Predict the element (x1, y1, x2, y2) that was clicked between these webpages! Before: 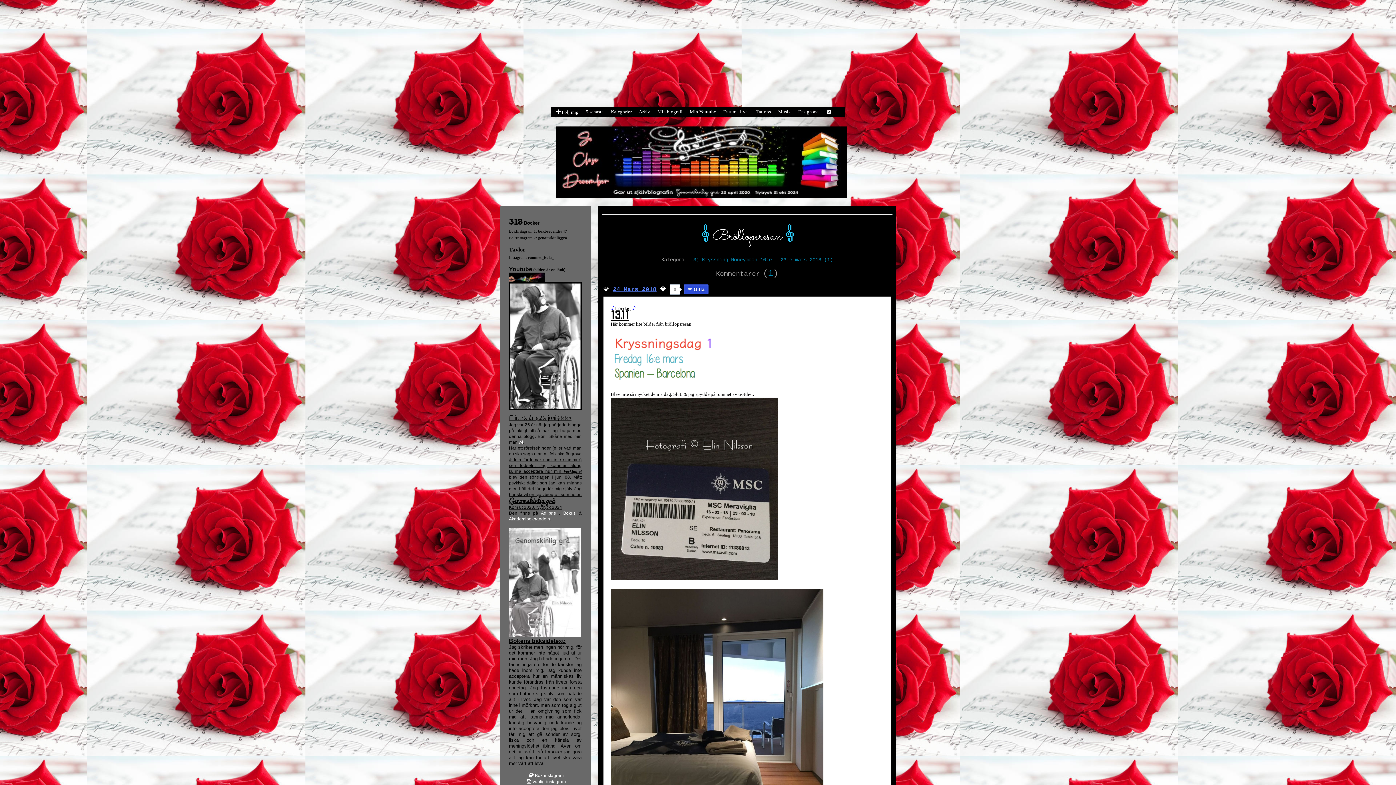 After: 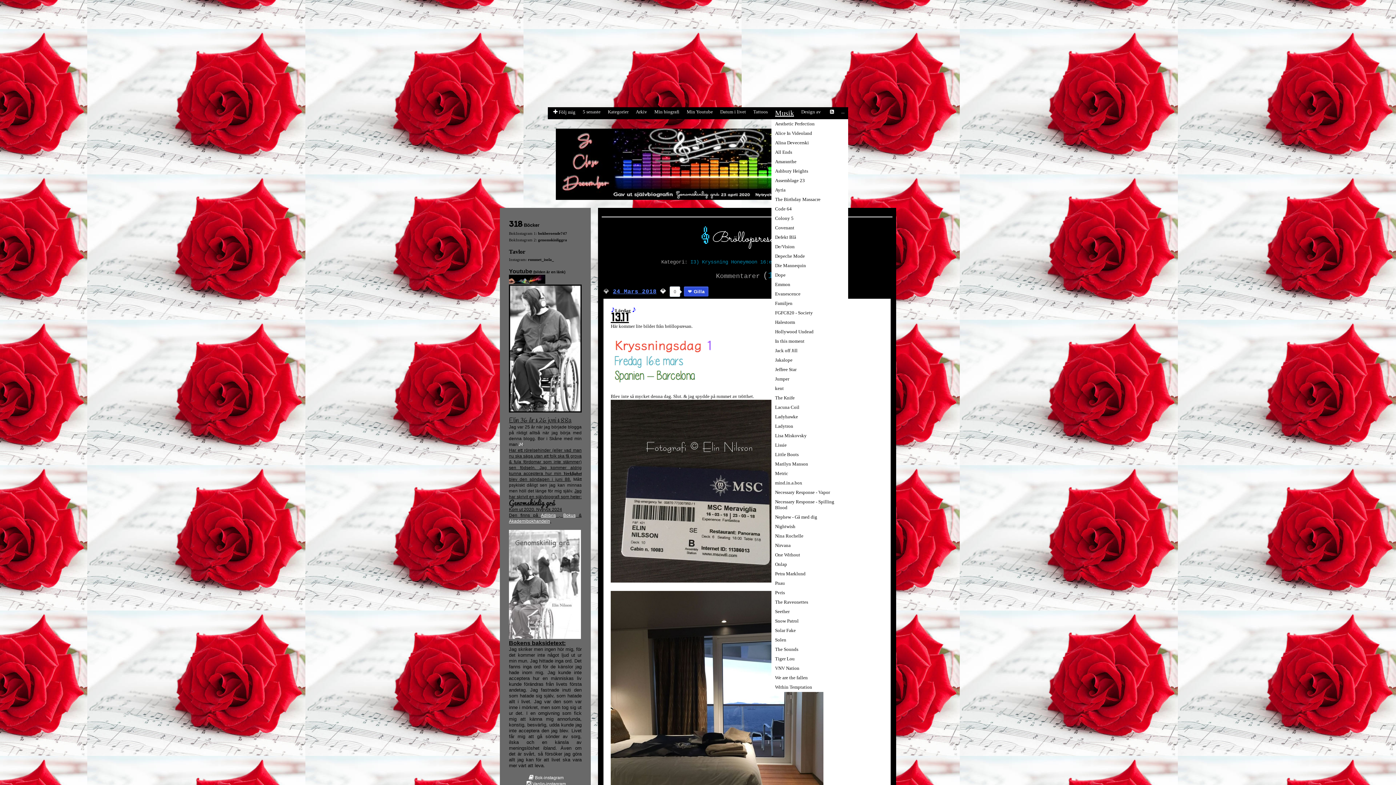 Action: bbox: (774, 107, 794, 116) label: Musik